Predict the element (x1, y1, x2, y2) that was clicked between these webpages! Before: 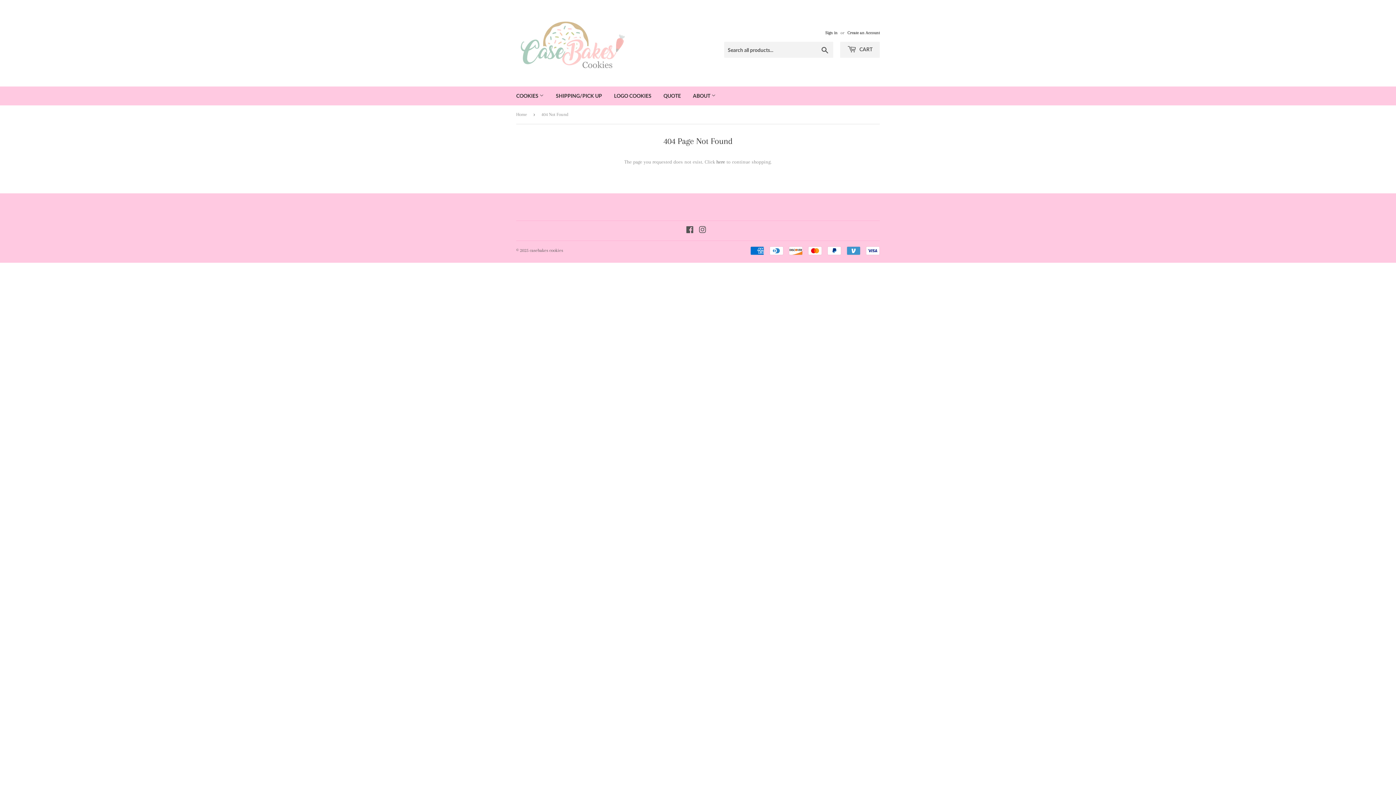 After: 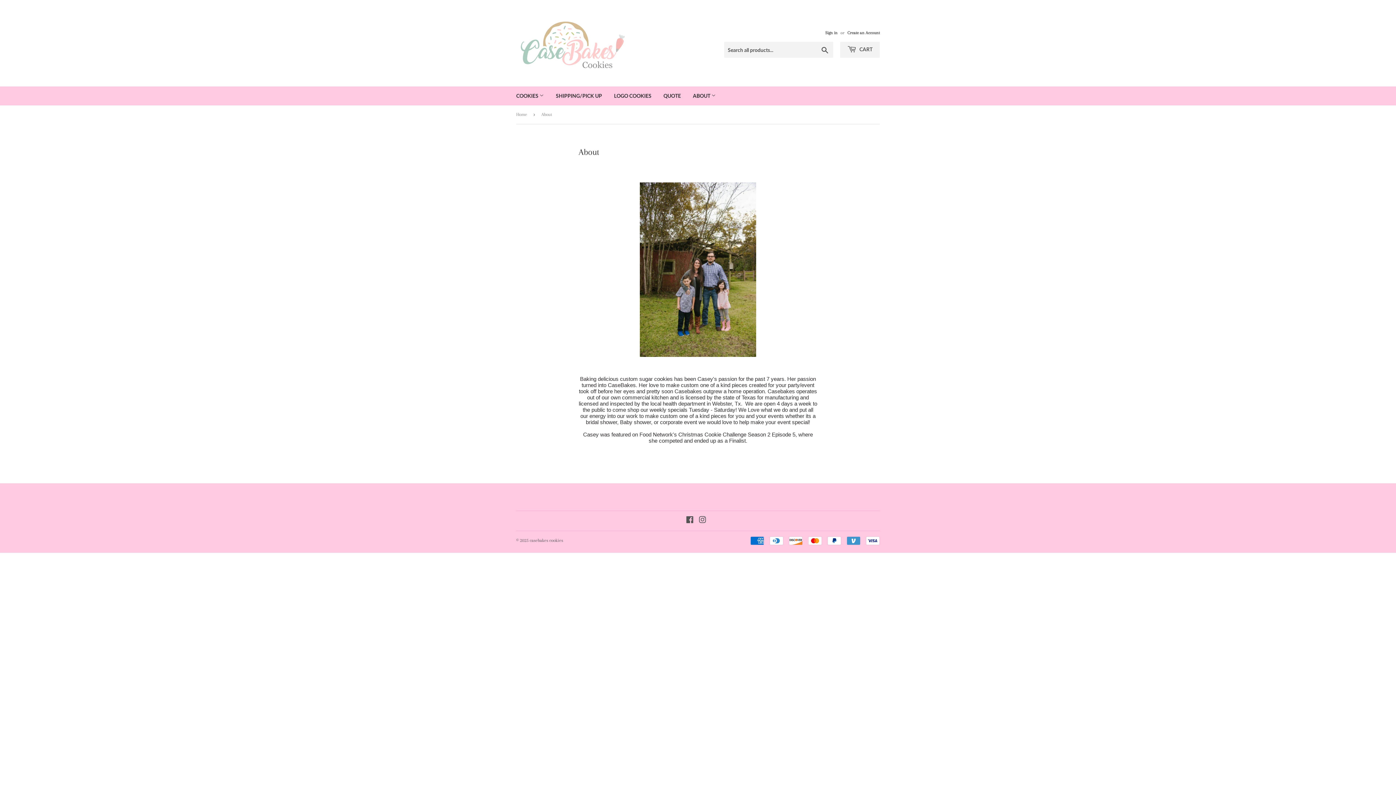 Action: bbox: (687, 86, 721, 105) label: ABOUT 